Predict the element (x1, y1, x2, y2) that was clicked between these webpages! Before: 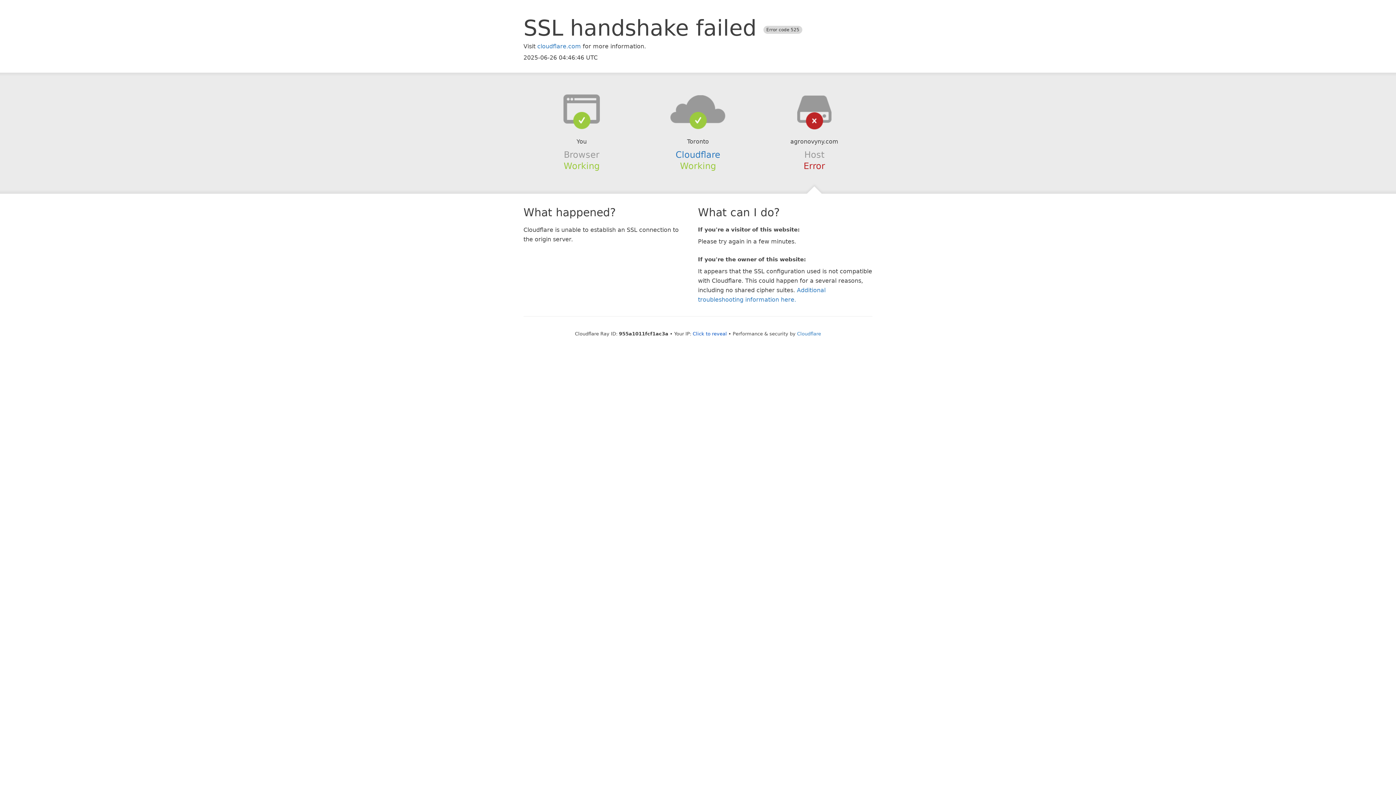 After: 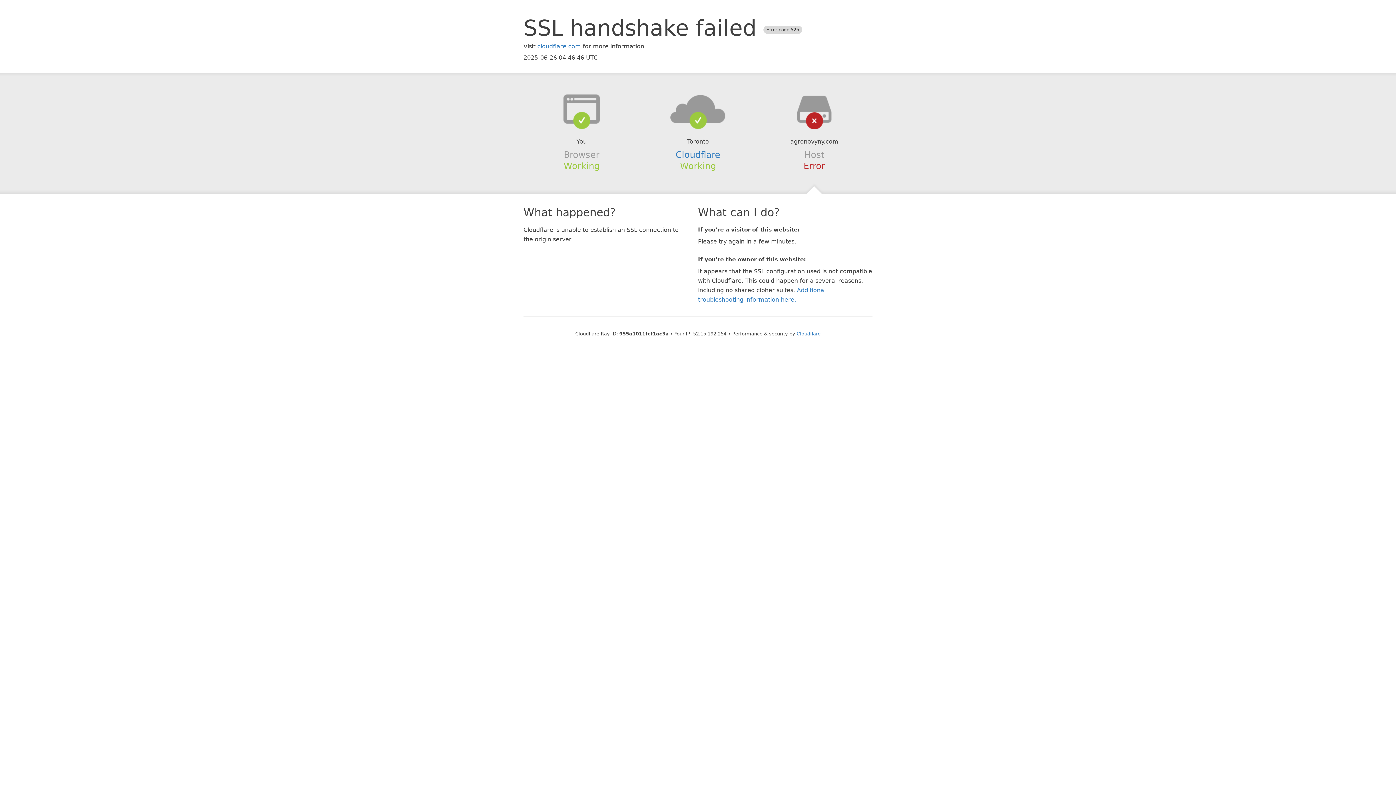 Action: label: Click to reveal bbox: (692, 331, 727, 336)